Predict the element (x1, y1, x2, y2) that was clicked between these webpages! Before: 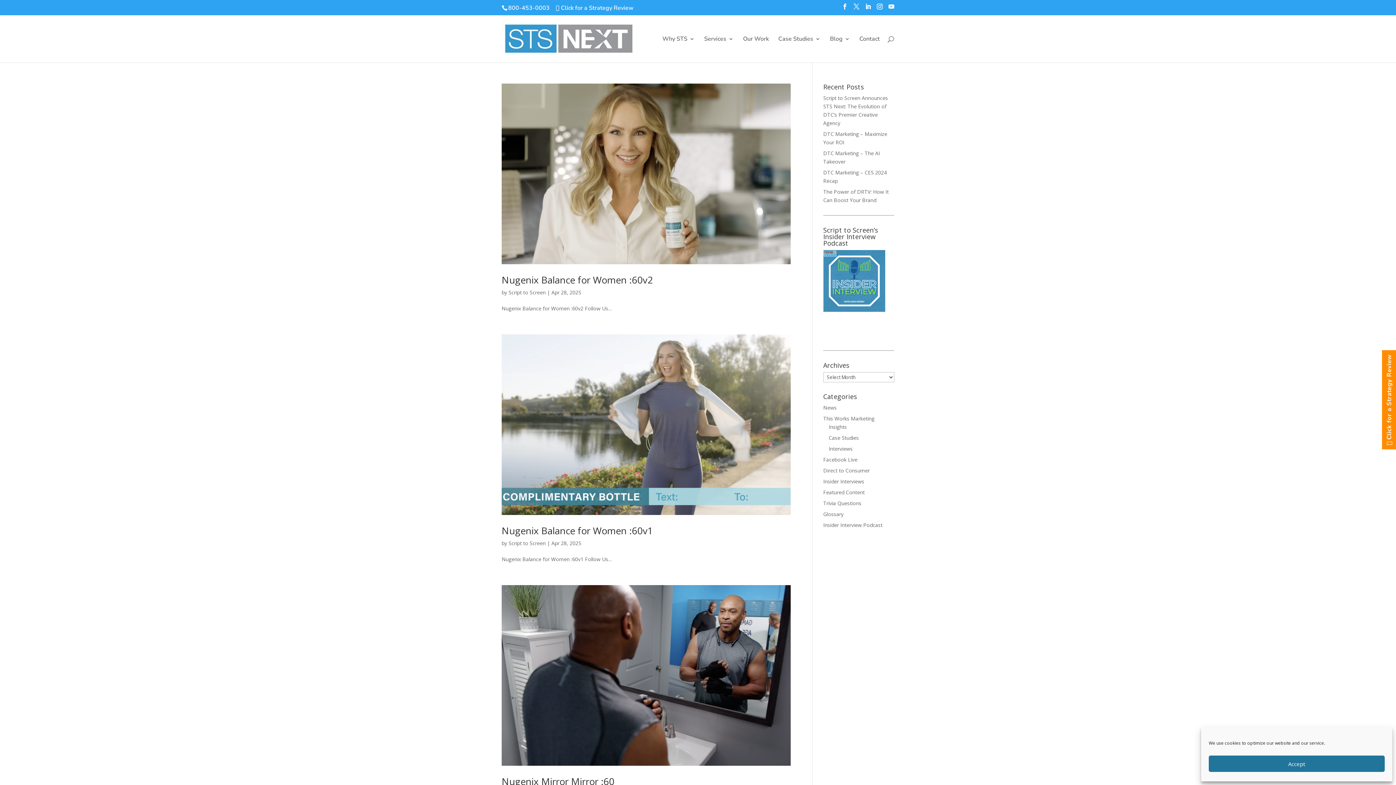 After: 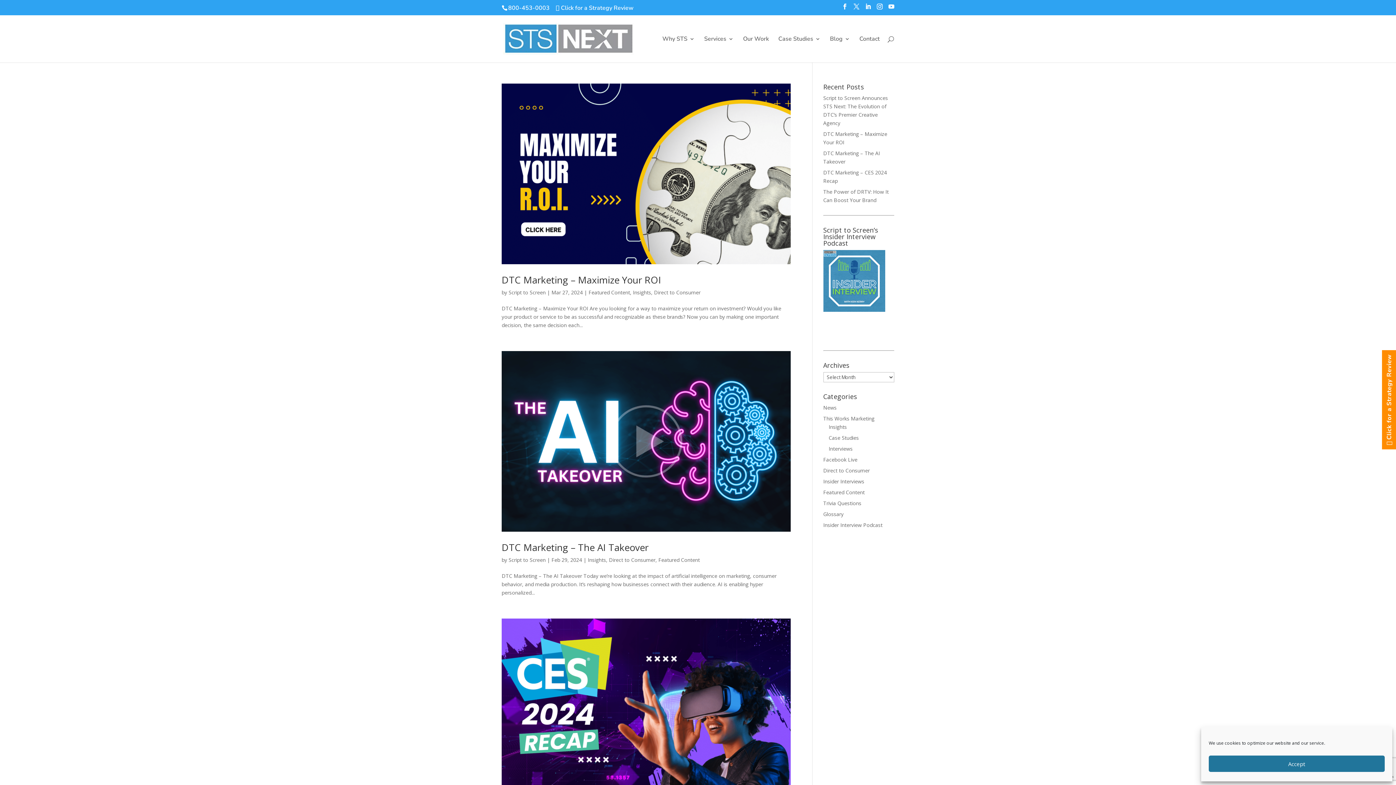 Action: label: Direct to Consumer bbox: (823, 467, 870, 474)